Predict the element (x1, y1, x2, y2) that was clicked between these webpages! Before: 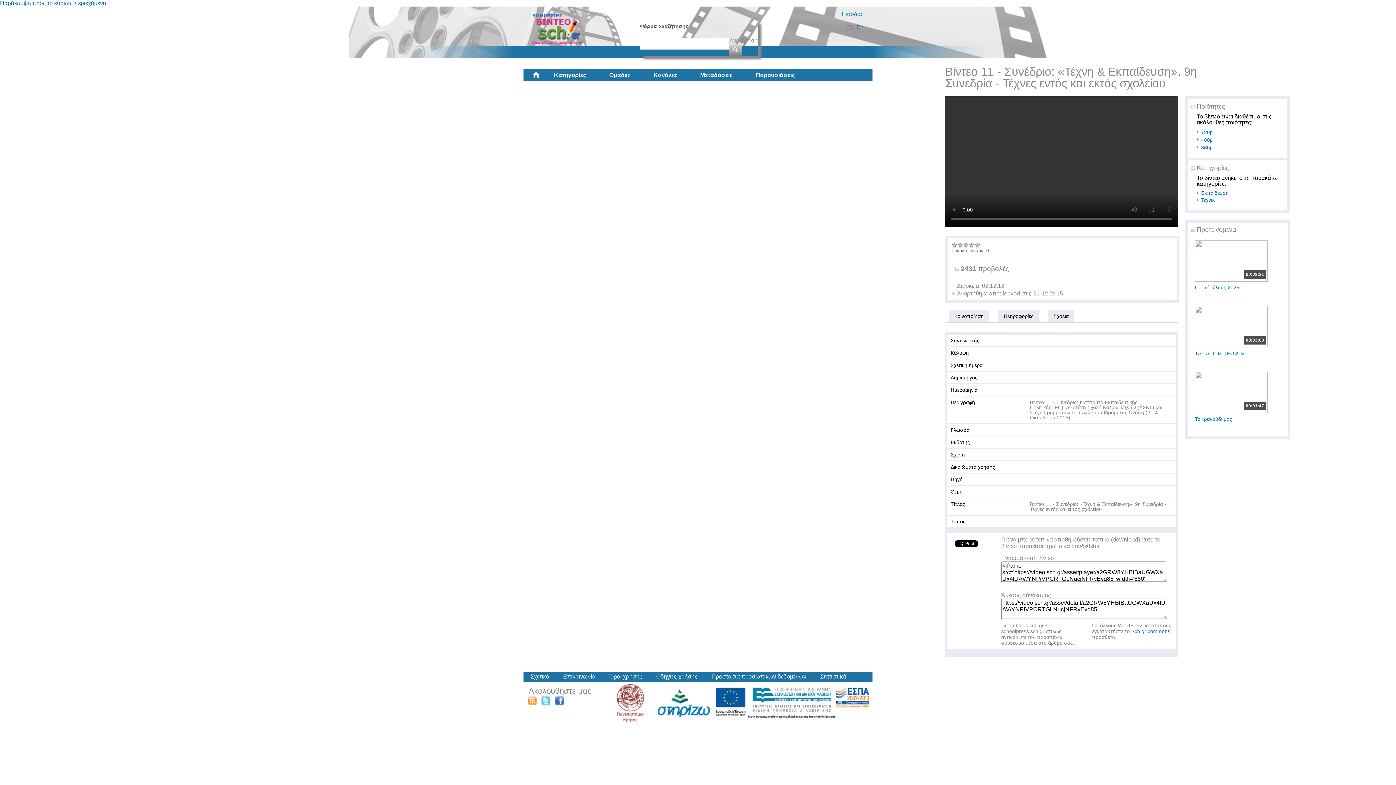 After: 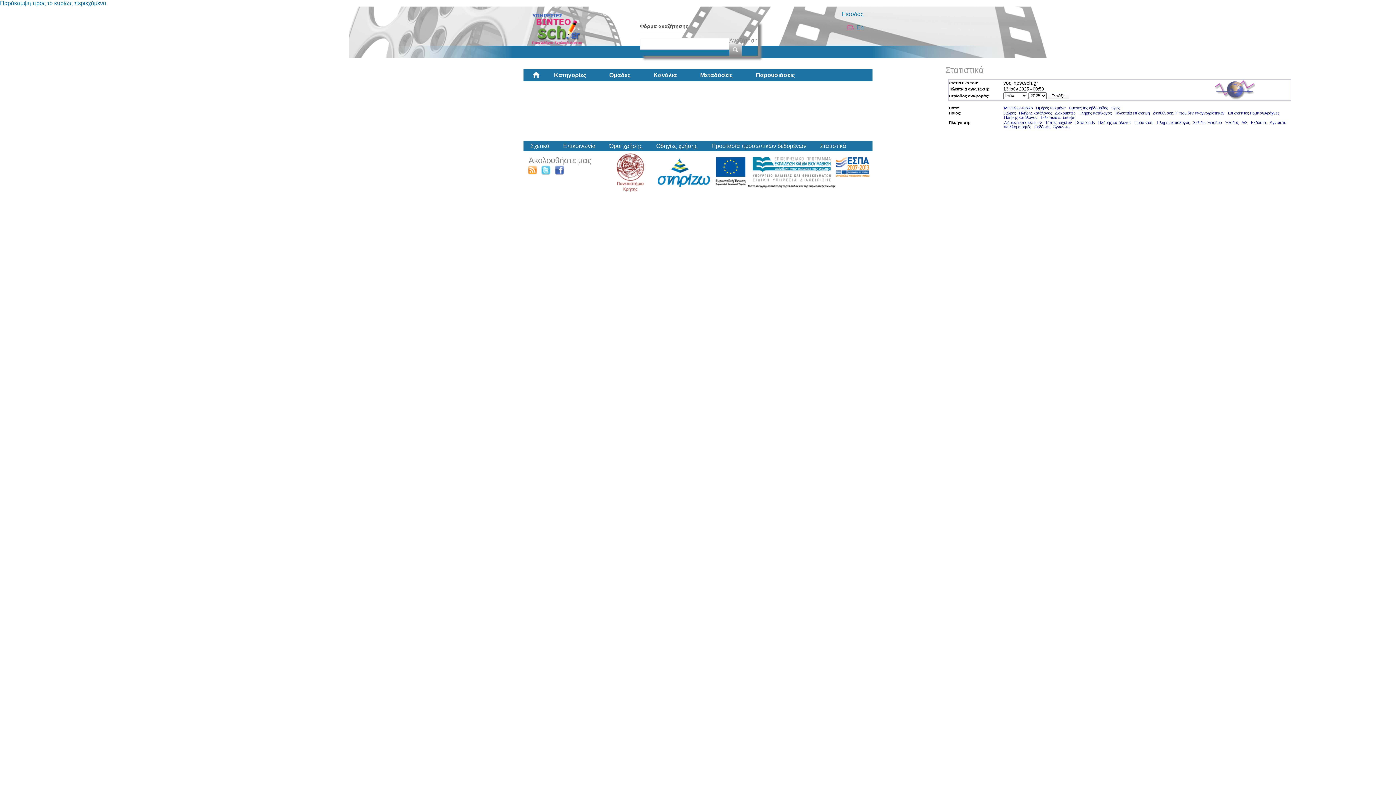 Action: bbox: (820, 673, 846, 680) label: Στατιστικά